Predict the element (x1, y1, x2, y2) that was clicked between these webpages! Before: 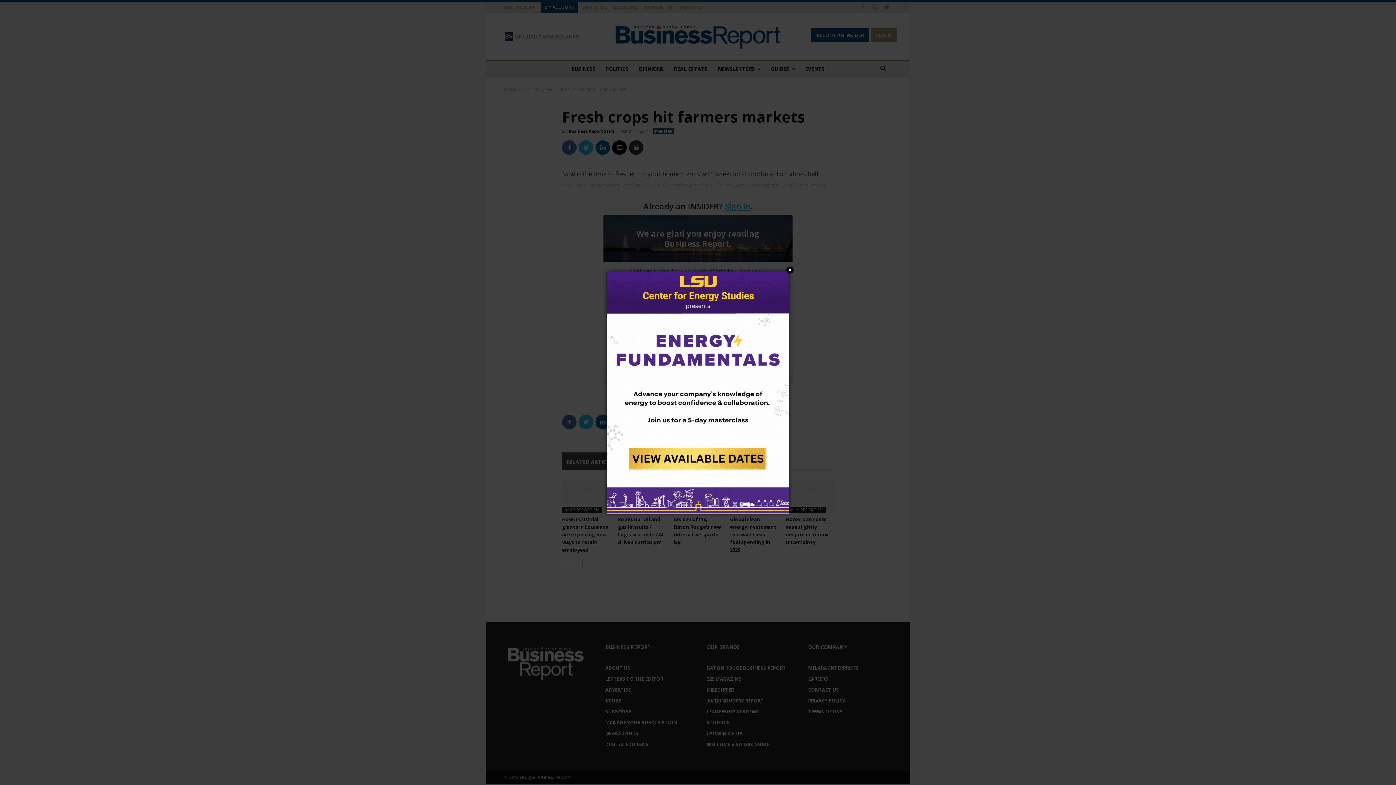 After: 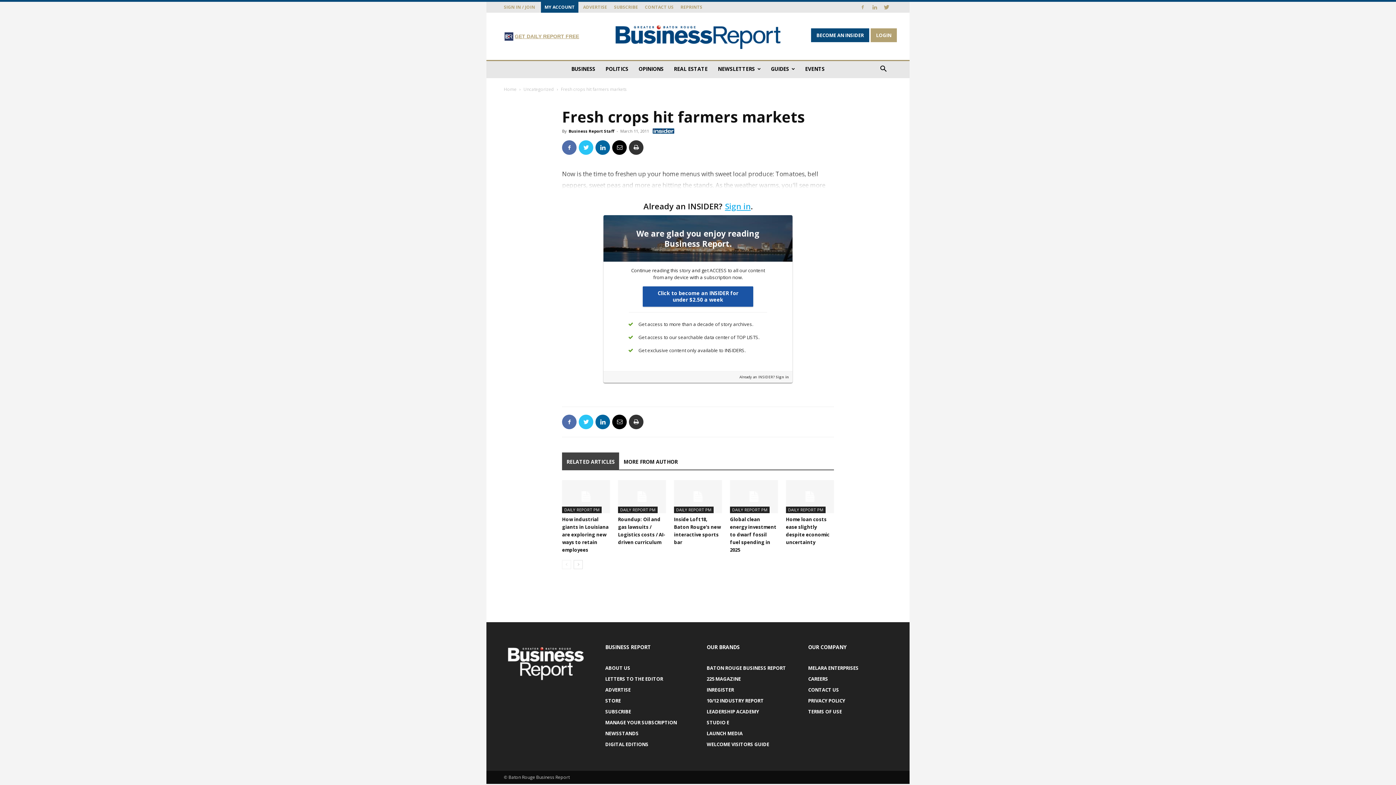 Action: bbox: (786, 266, 793, 273) label: Close